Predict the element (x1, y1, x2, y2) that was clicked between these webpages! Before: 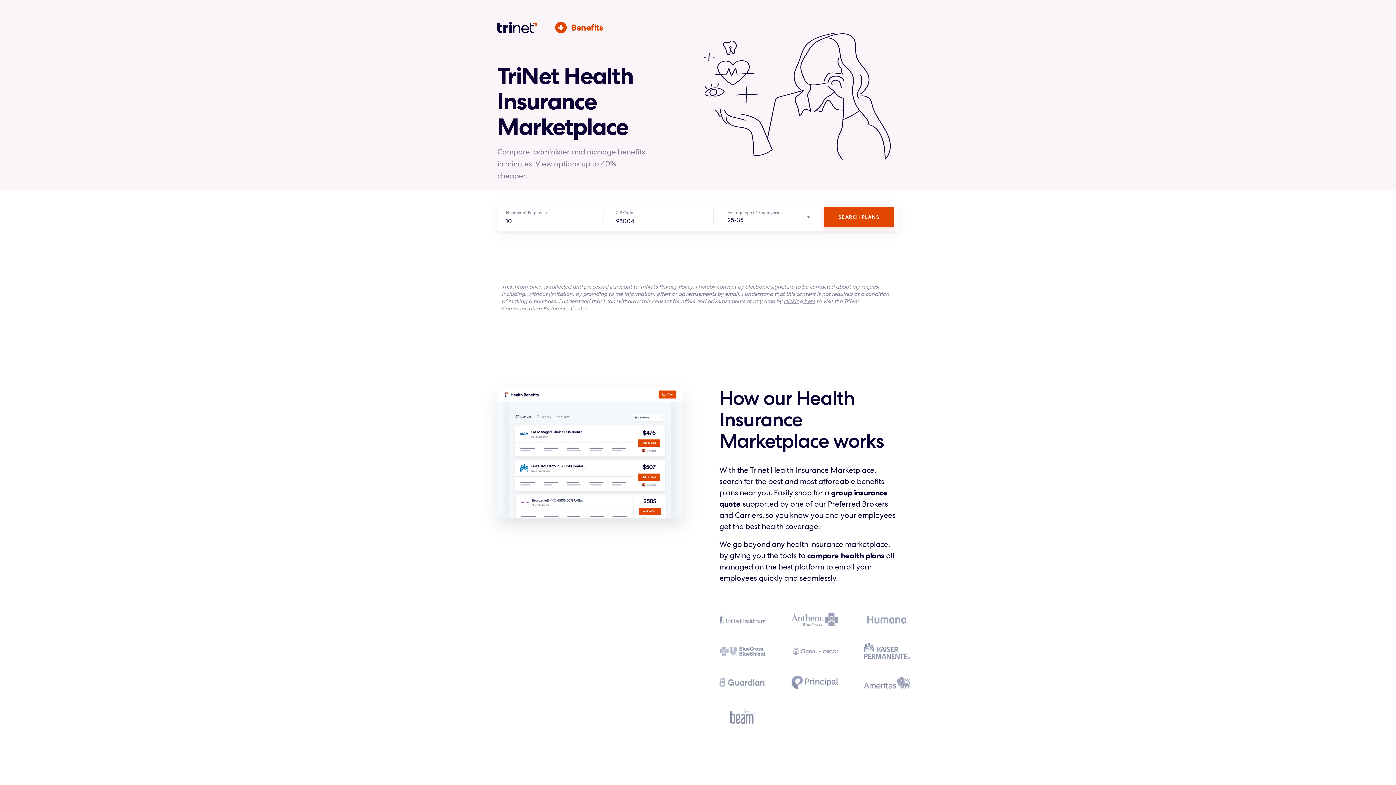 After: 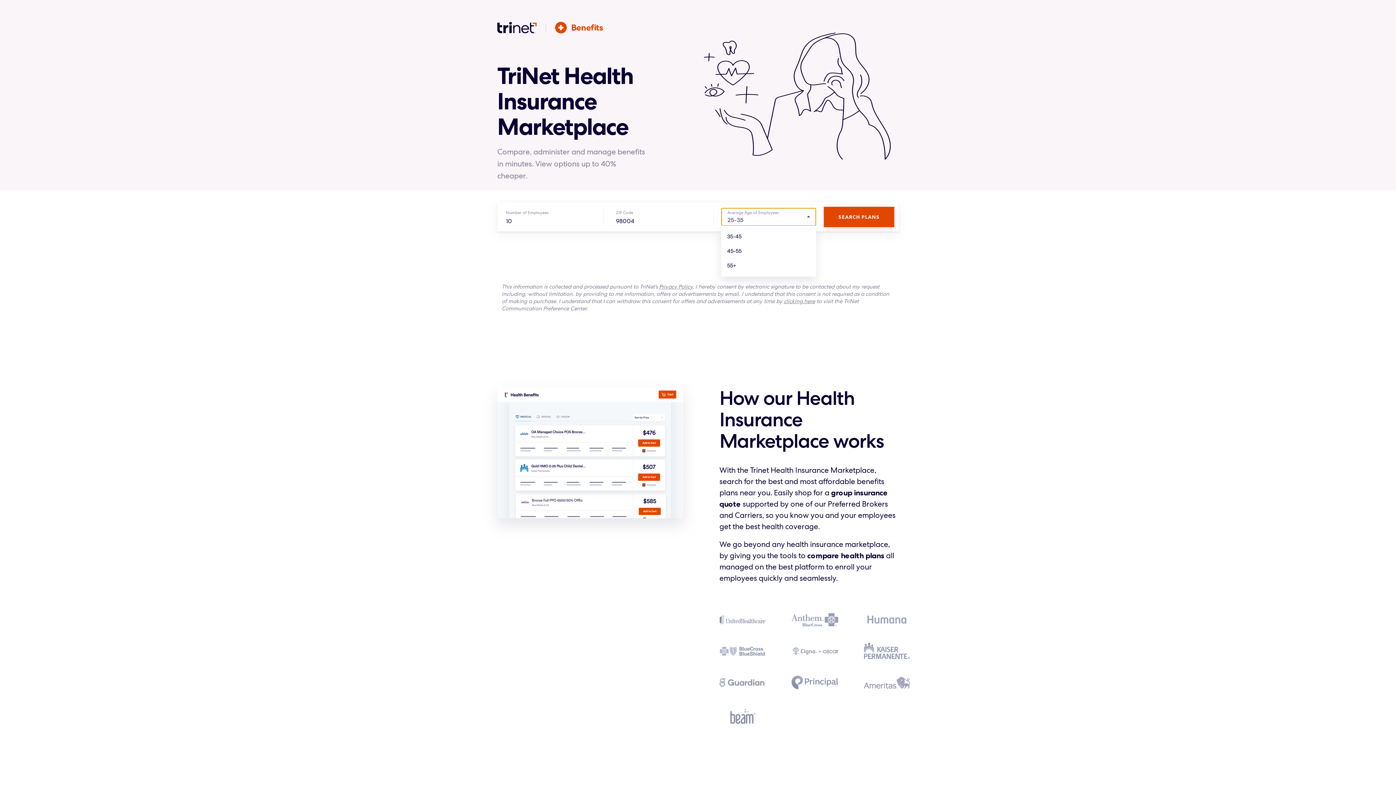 Action: label: 25-35 bbox: (721, 208, 816, 225)